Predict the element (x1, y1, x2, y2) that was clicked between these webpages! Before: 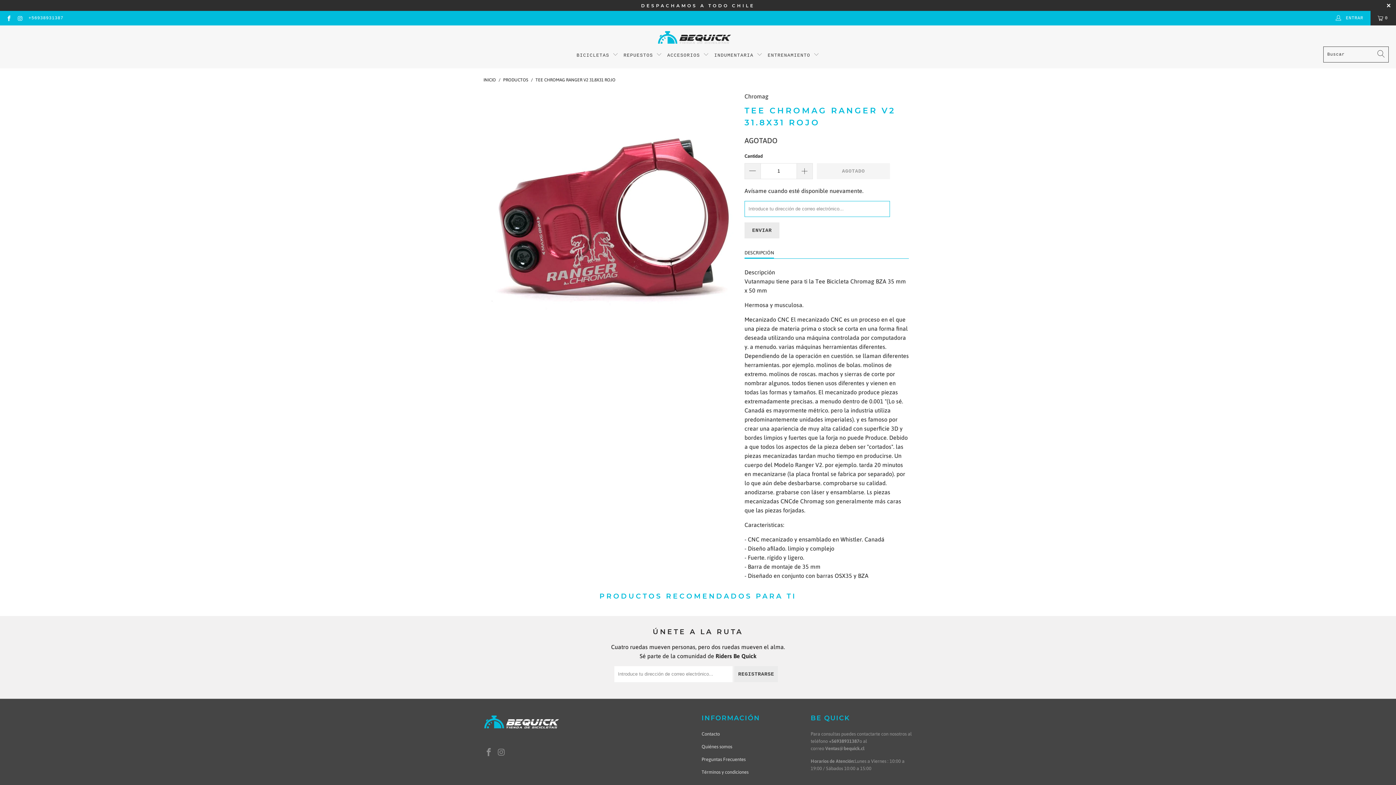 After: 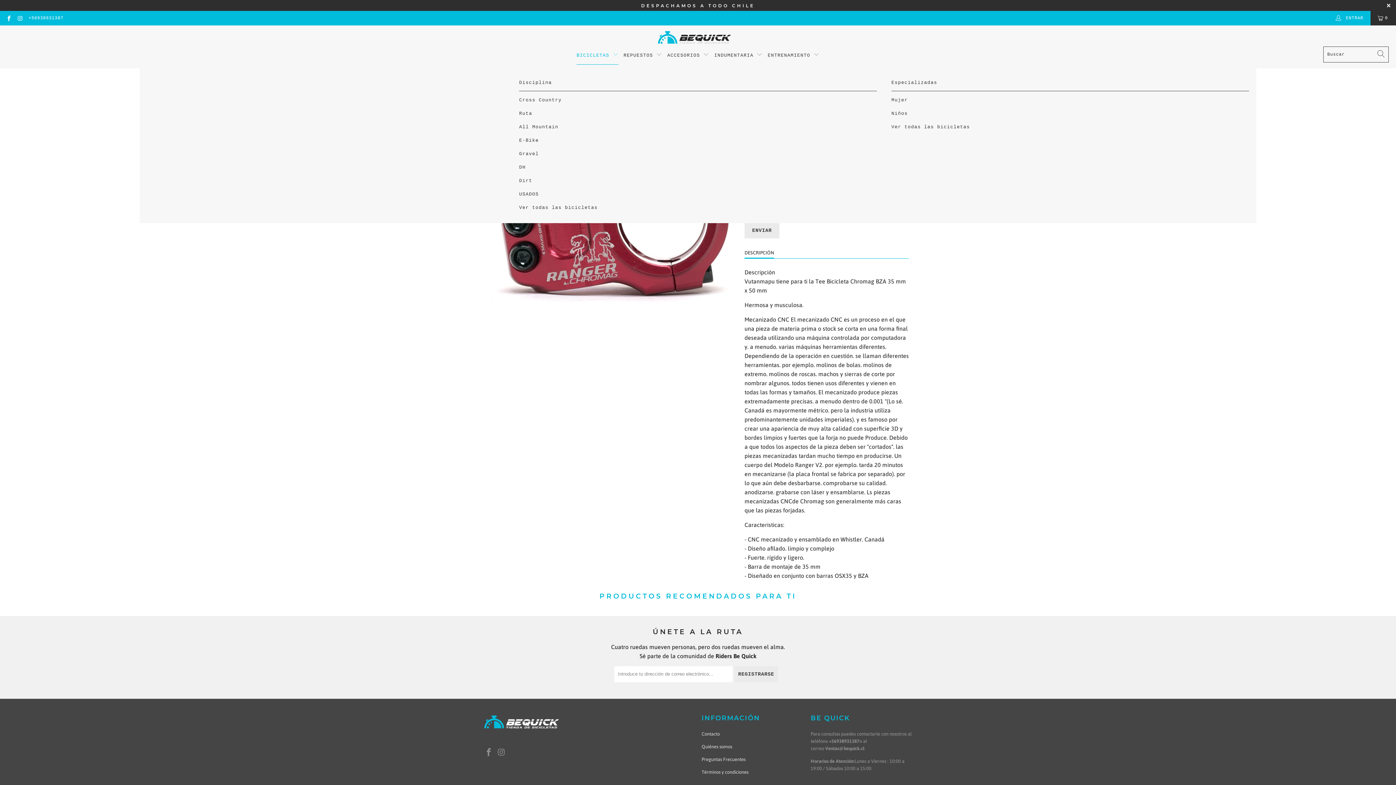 Action: bbox: (576, 46, 618, 64) label: BICICLETAS 